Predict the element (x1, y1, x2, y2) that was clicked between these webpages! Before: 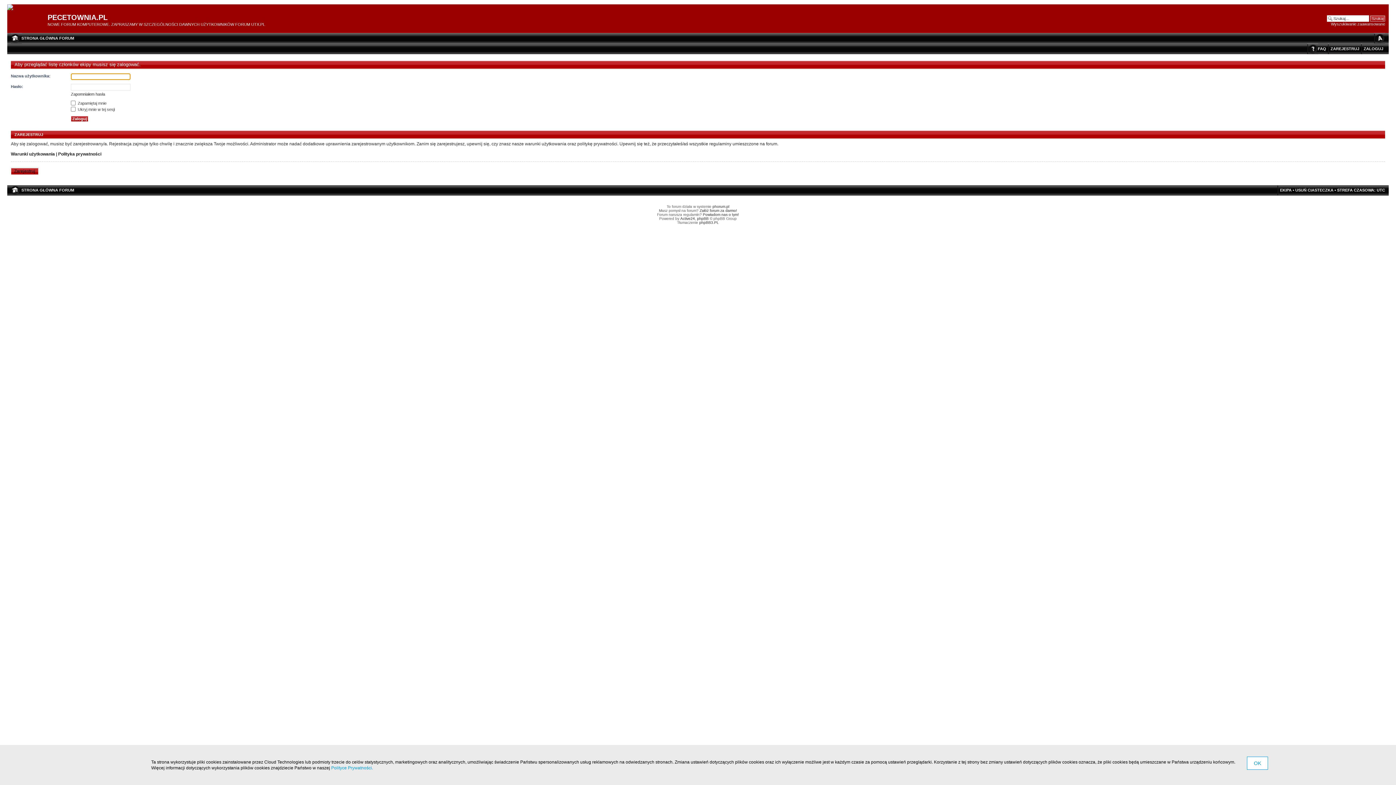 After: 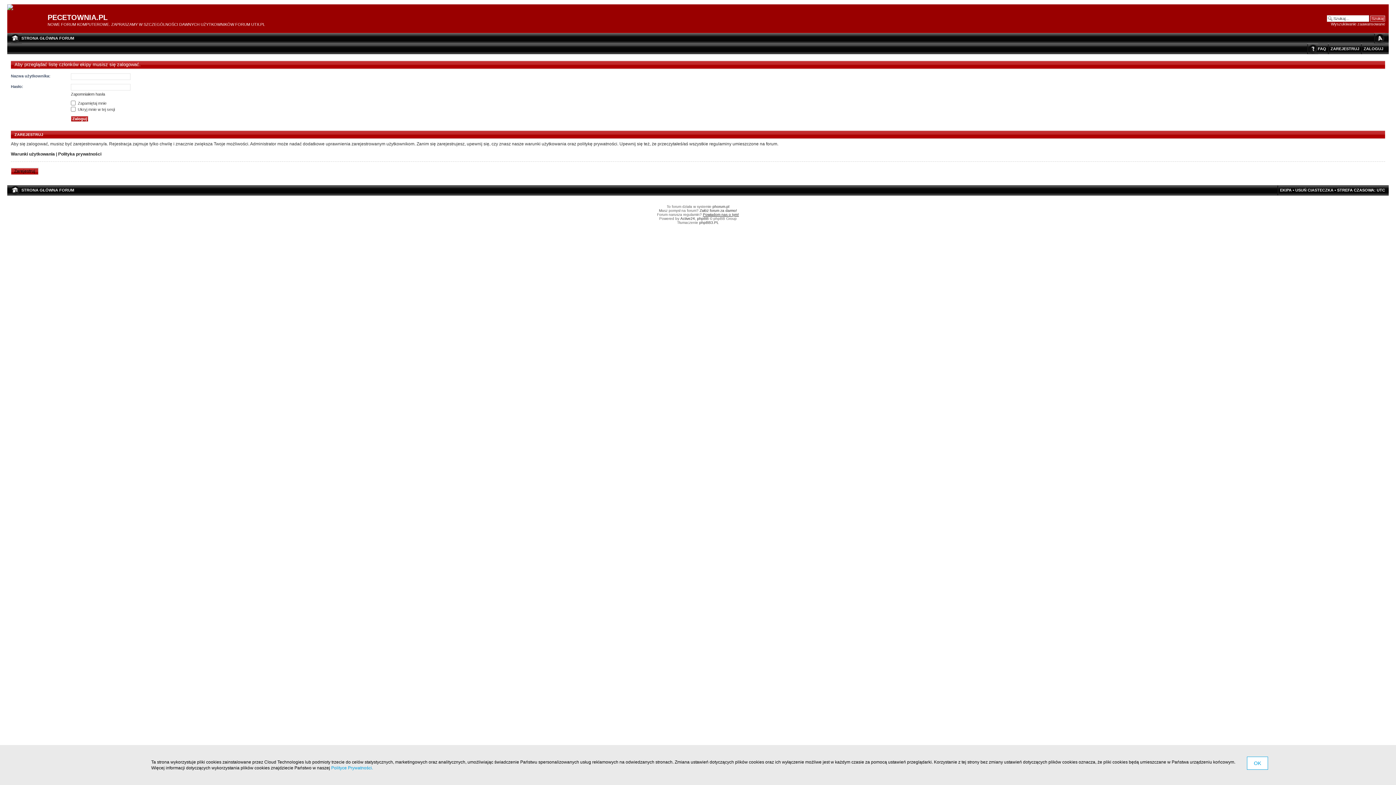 Action: label: Powiadom nas o tym! bbox: (703, 212, 739, 216)